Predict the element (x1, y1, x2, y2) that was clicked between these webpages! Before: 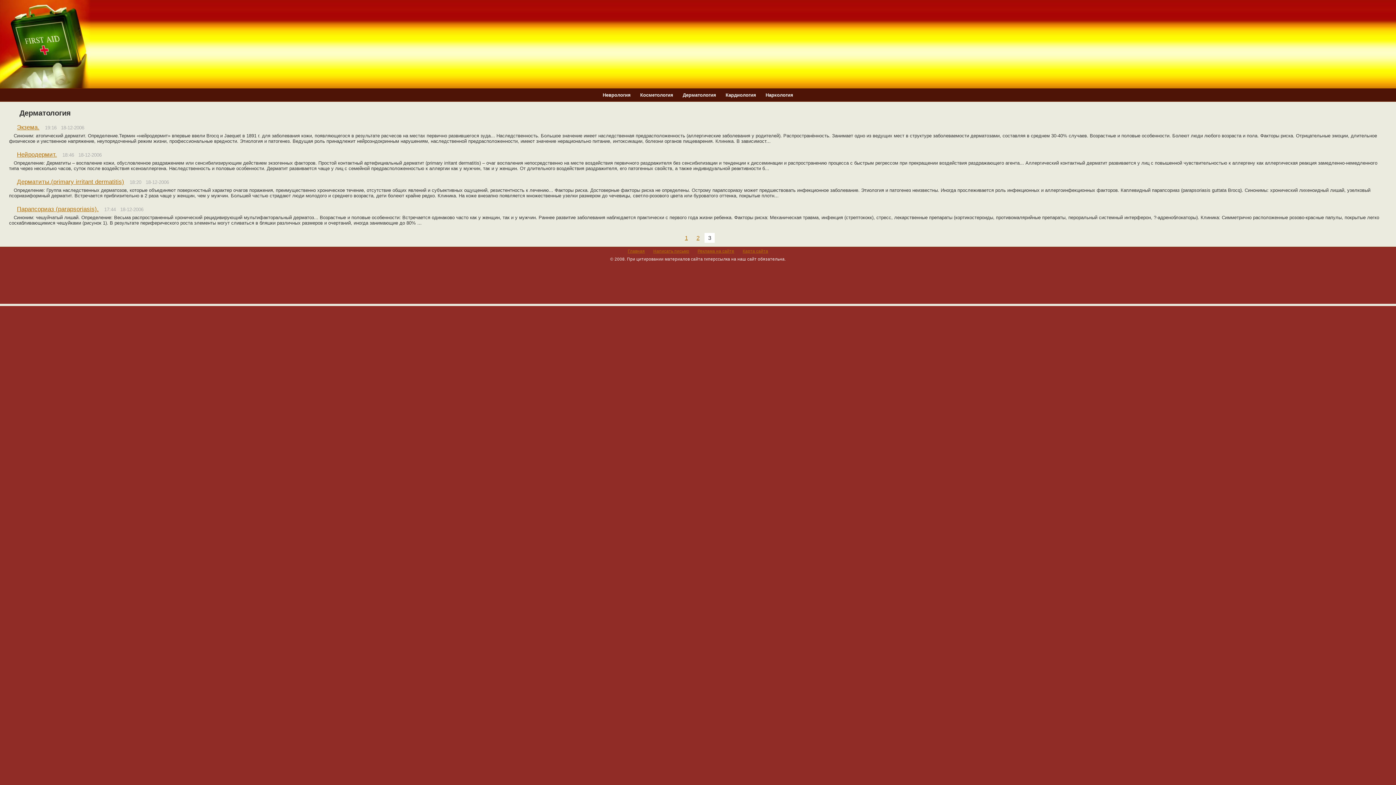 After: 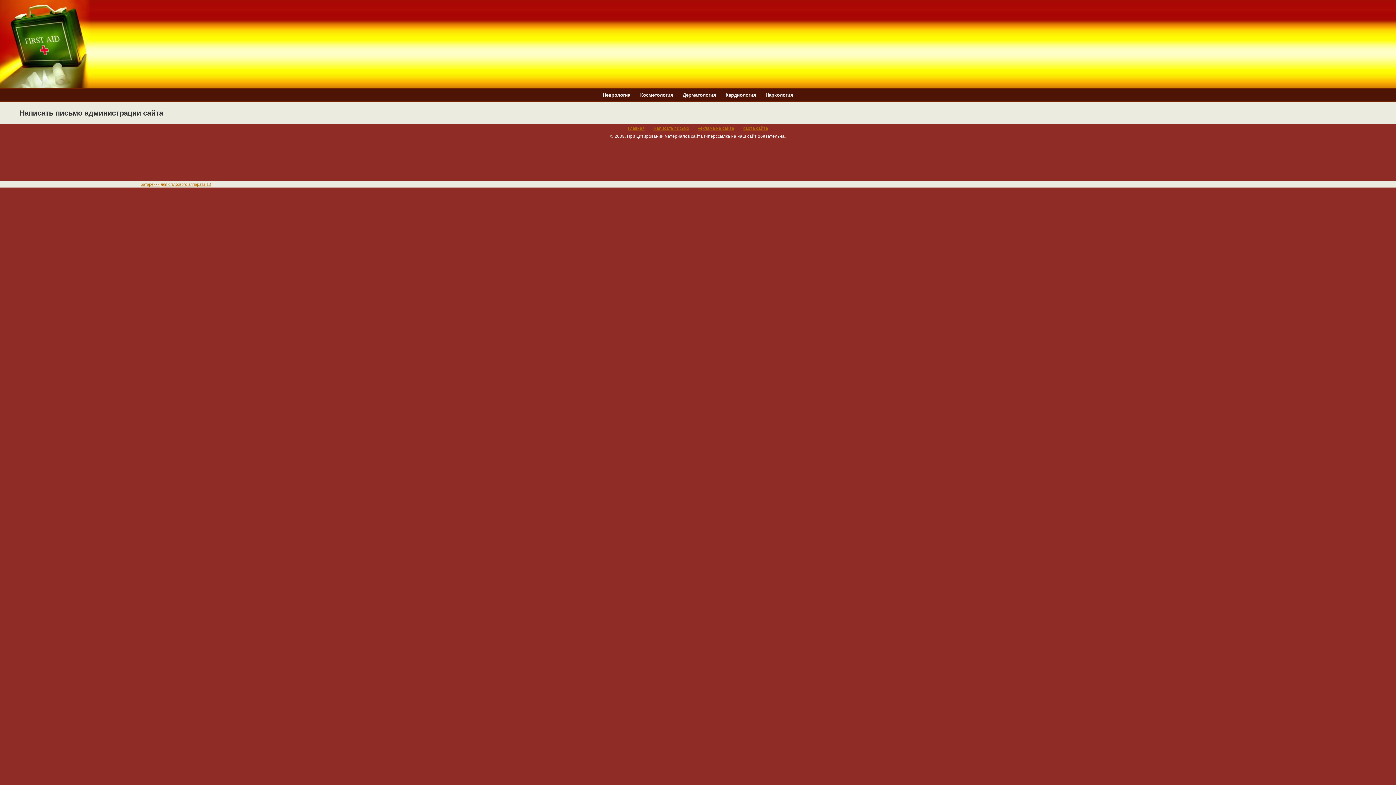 Action: bbox: (653, 249, 689, 253) label: Написать письмо